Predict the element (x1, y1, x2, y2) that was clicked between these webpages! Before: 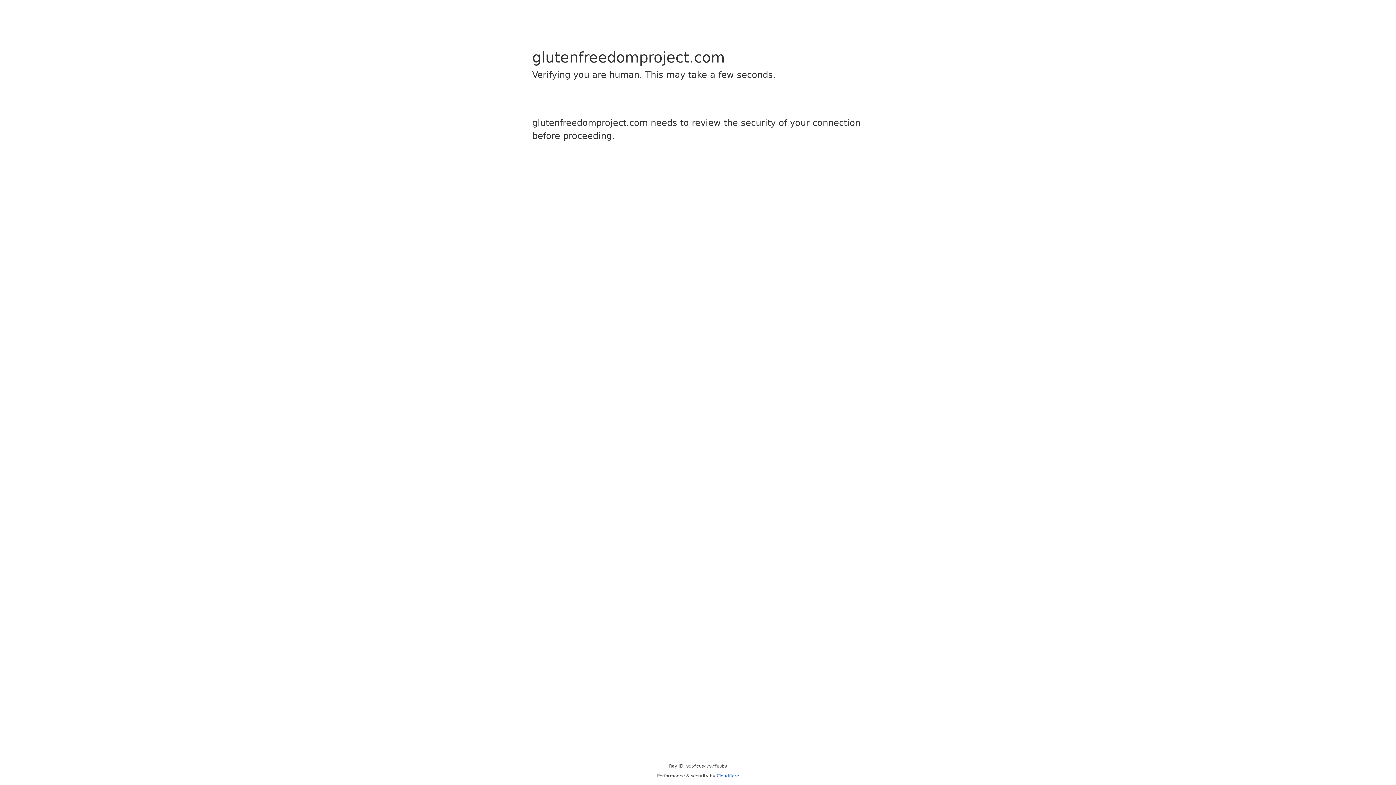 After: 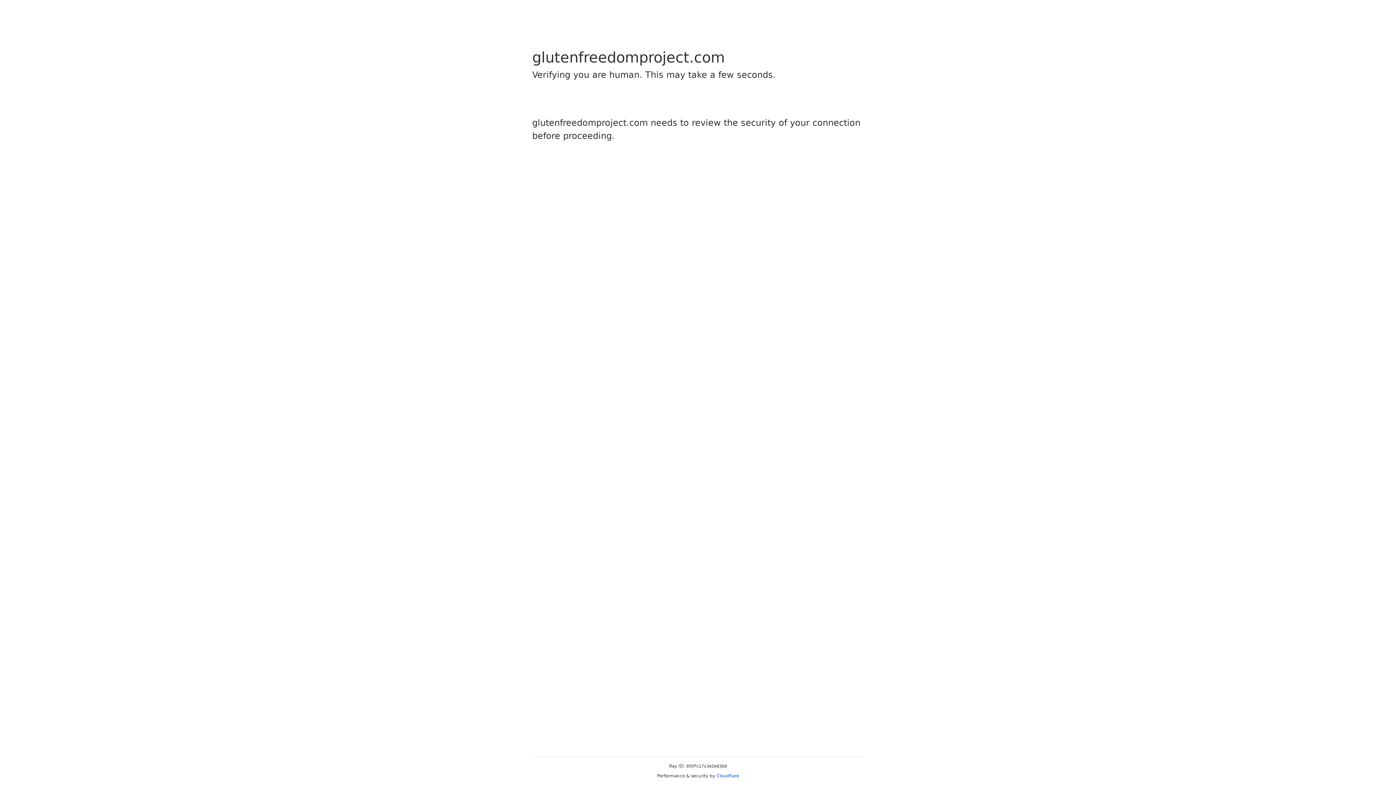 Action: bbox: (716, 773, 739, 778) label: Cloudflare